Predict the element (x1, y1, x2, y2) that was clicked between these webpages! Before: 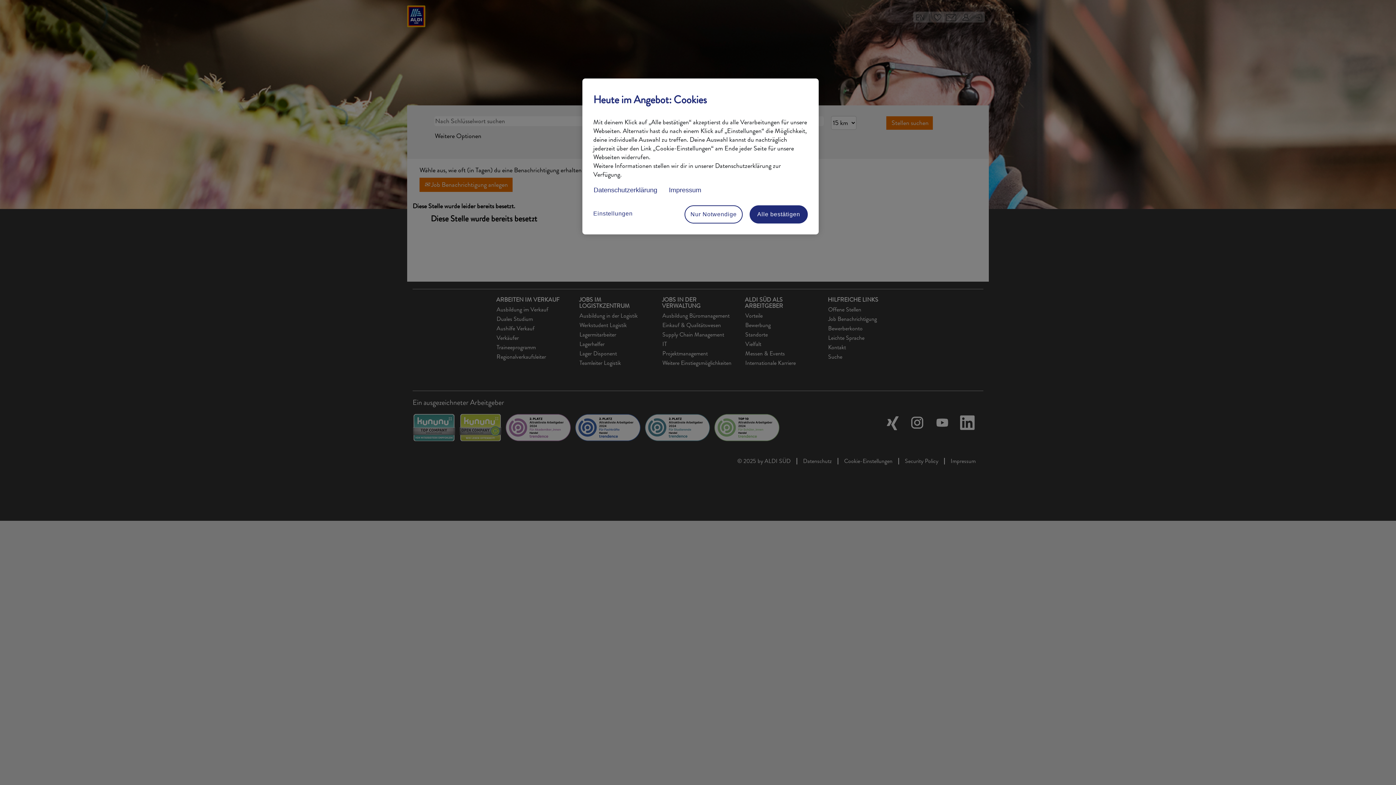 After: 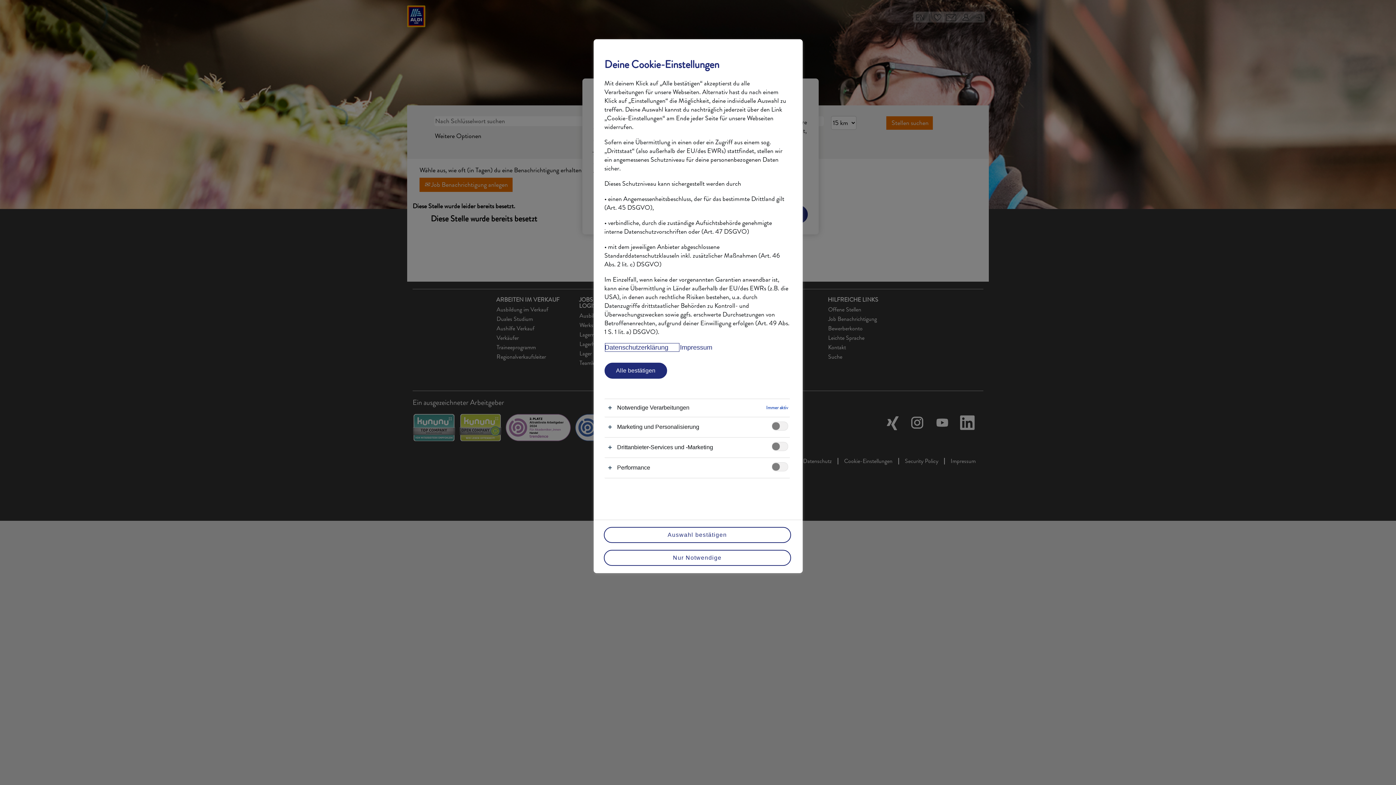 Action: bbox: (593, 205, 651, 222) label: Einstellungen